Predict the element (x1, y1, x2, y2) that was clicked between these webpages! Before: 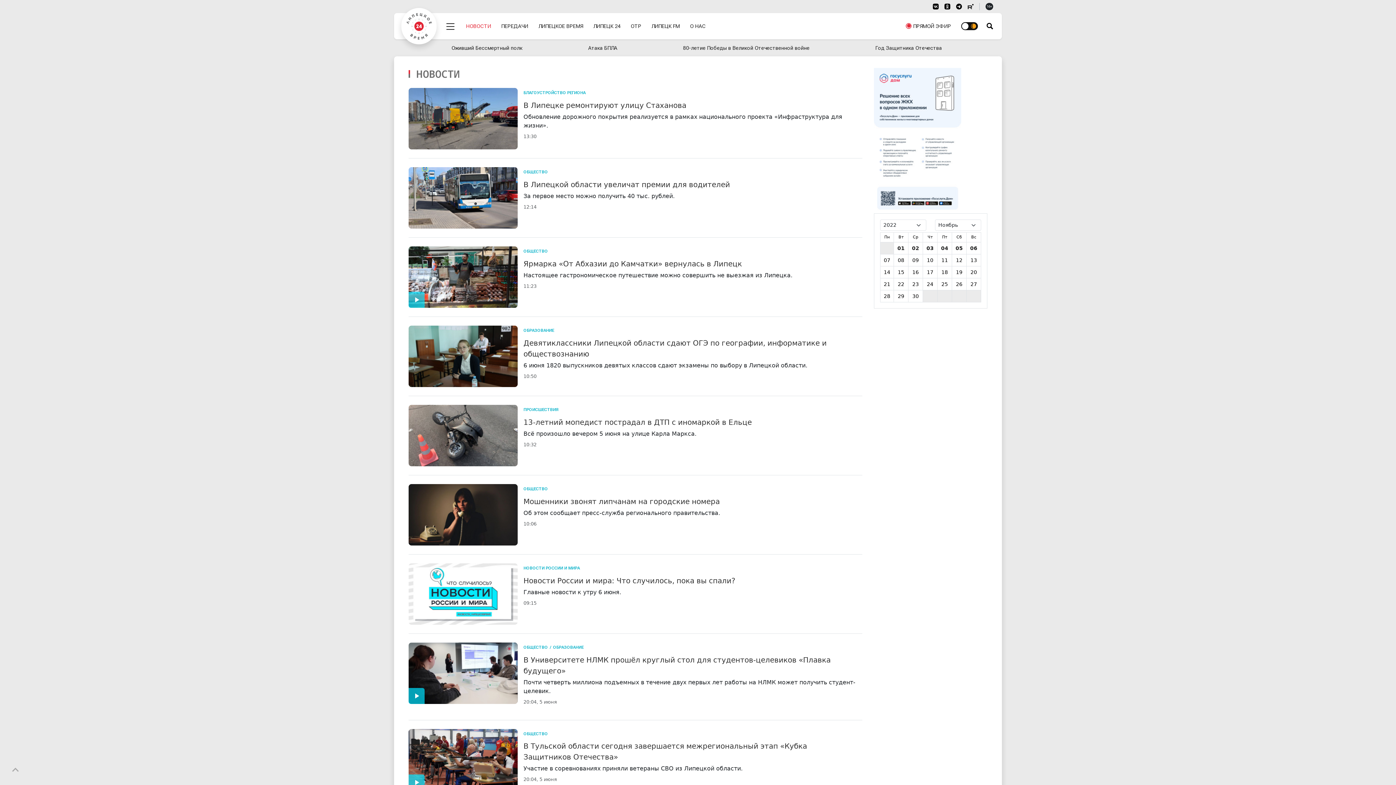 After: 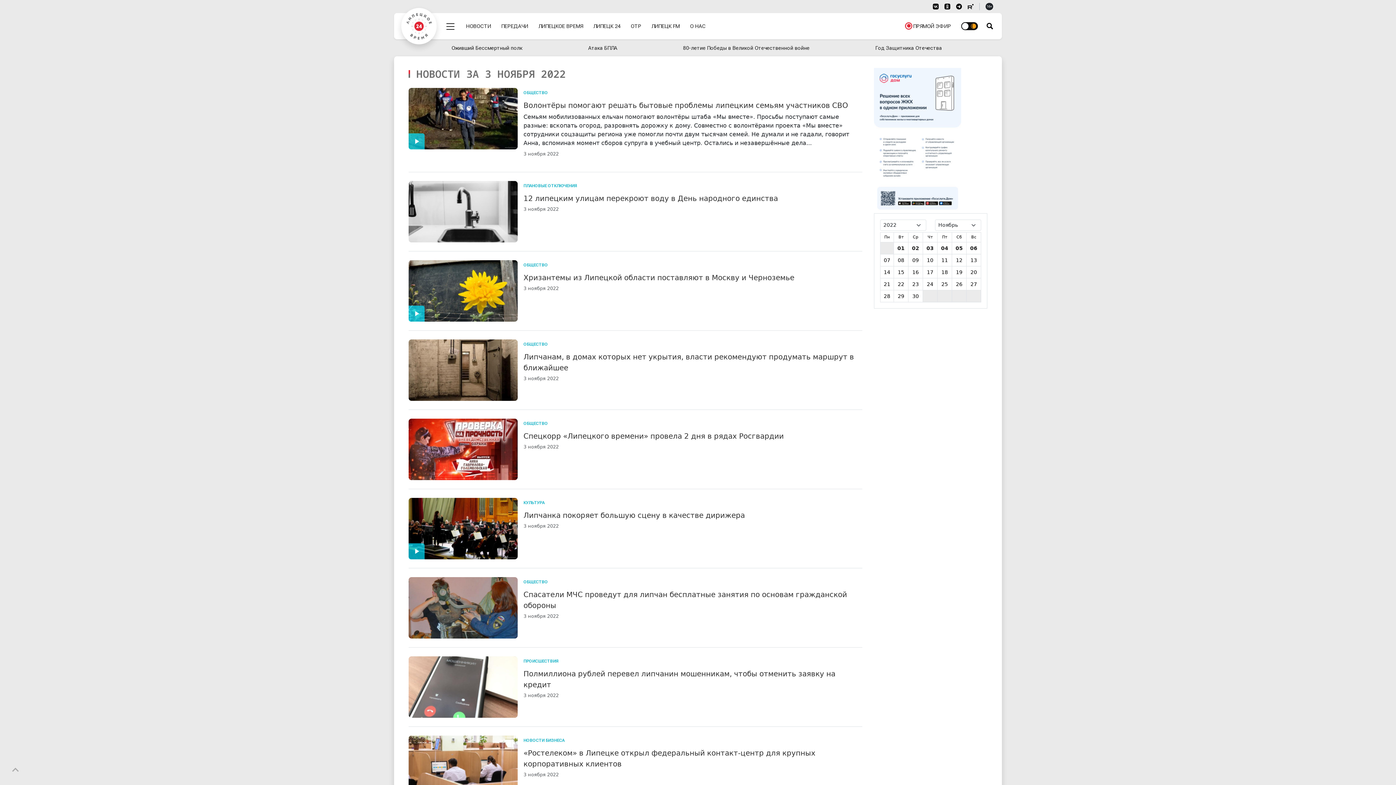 Action: label: 03 bbox: (924, 244, 936, 252)